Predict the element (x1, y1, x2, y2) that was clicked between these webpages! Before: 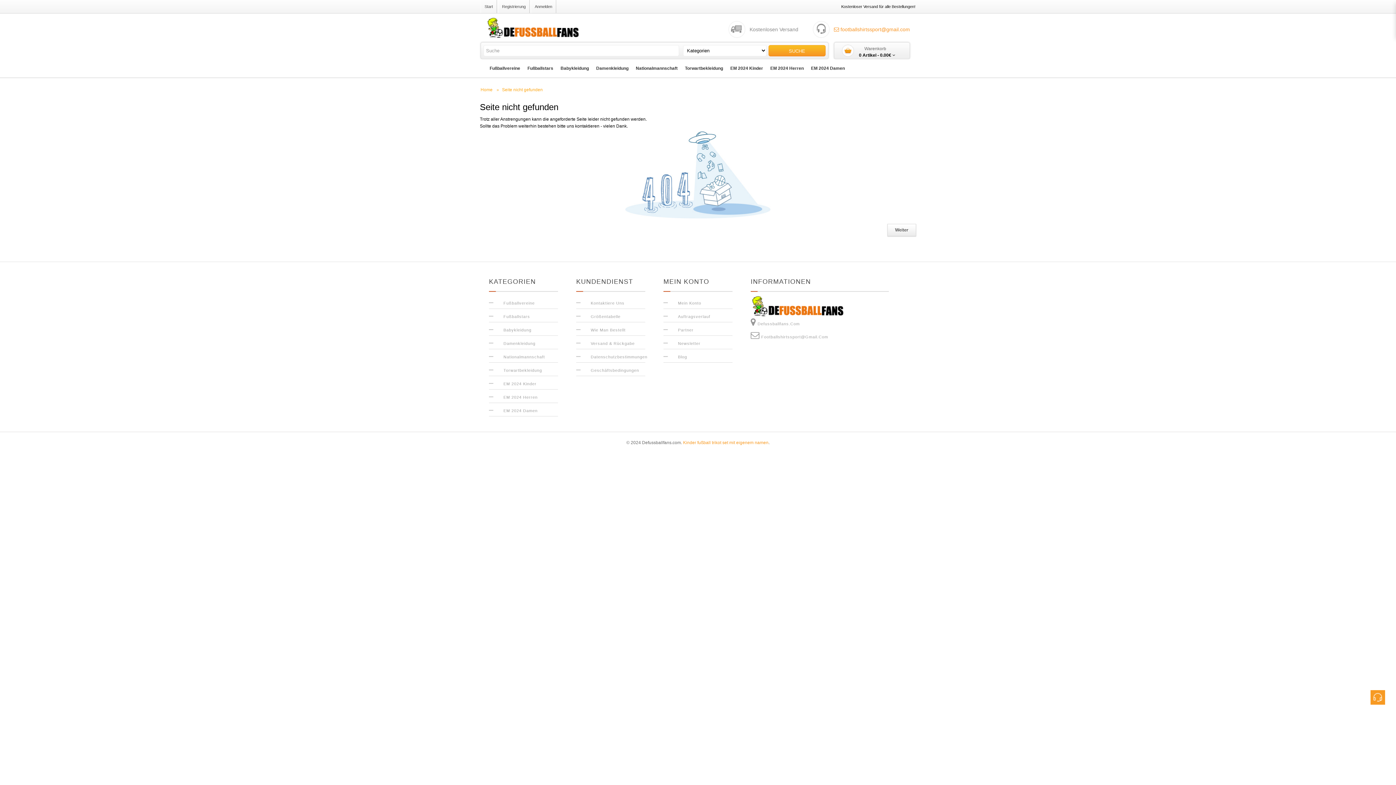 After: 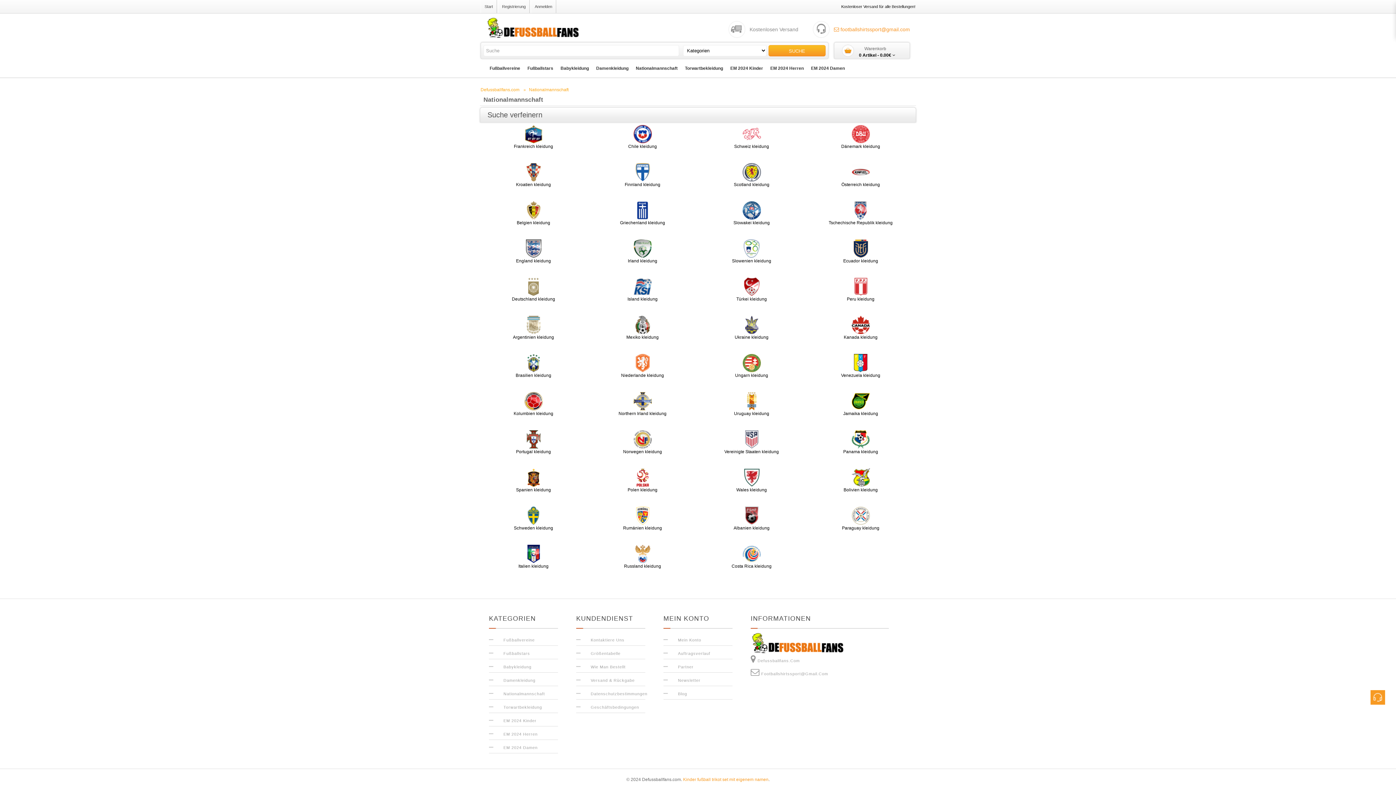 Action: label: Nationalmannschaft bbox: (496, 353, 545, 361)